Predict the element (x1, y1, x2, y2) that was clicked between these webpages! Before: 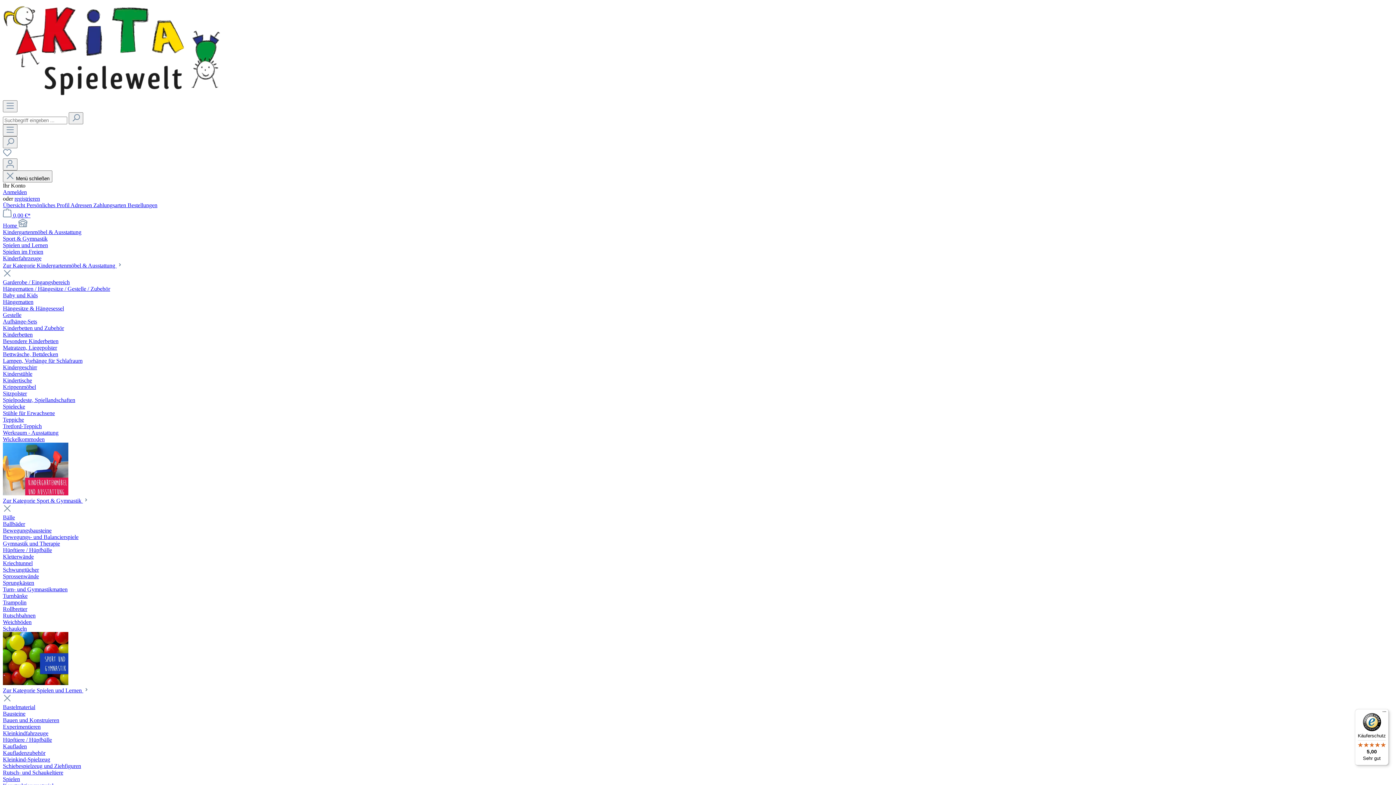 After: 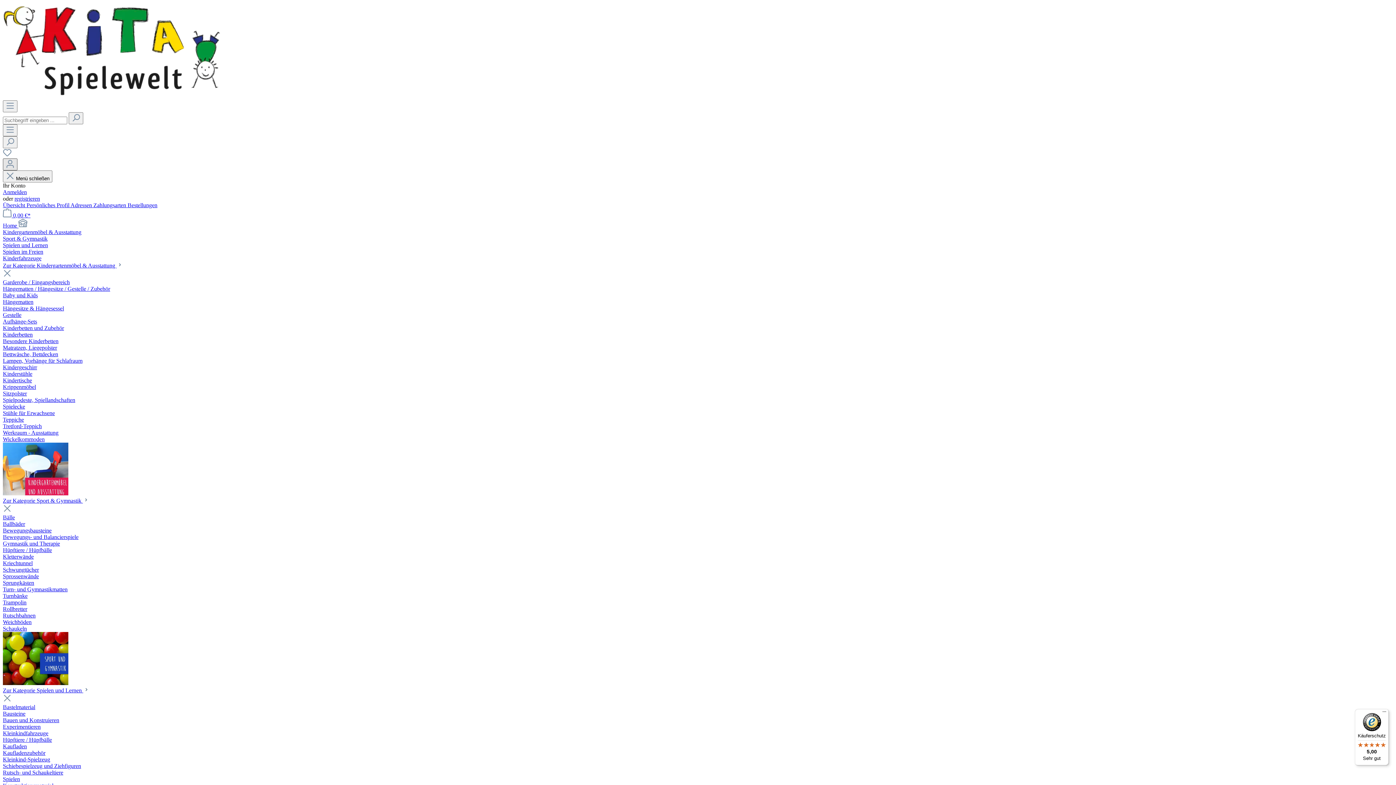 Action: label: Ihr Konto bbox: (2, 158, 17, 170)